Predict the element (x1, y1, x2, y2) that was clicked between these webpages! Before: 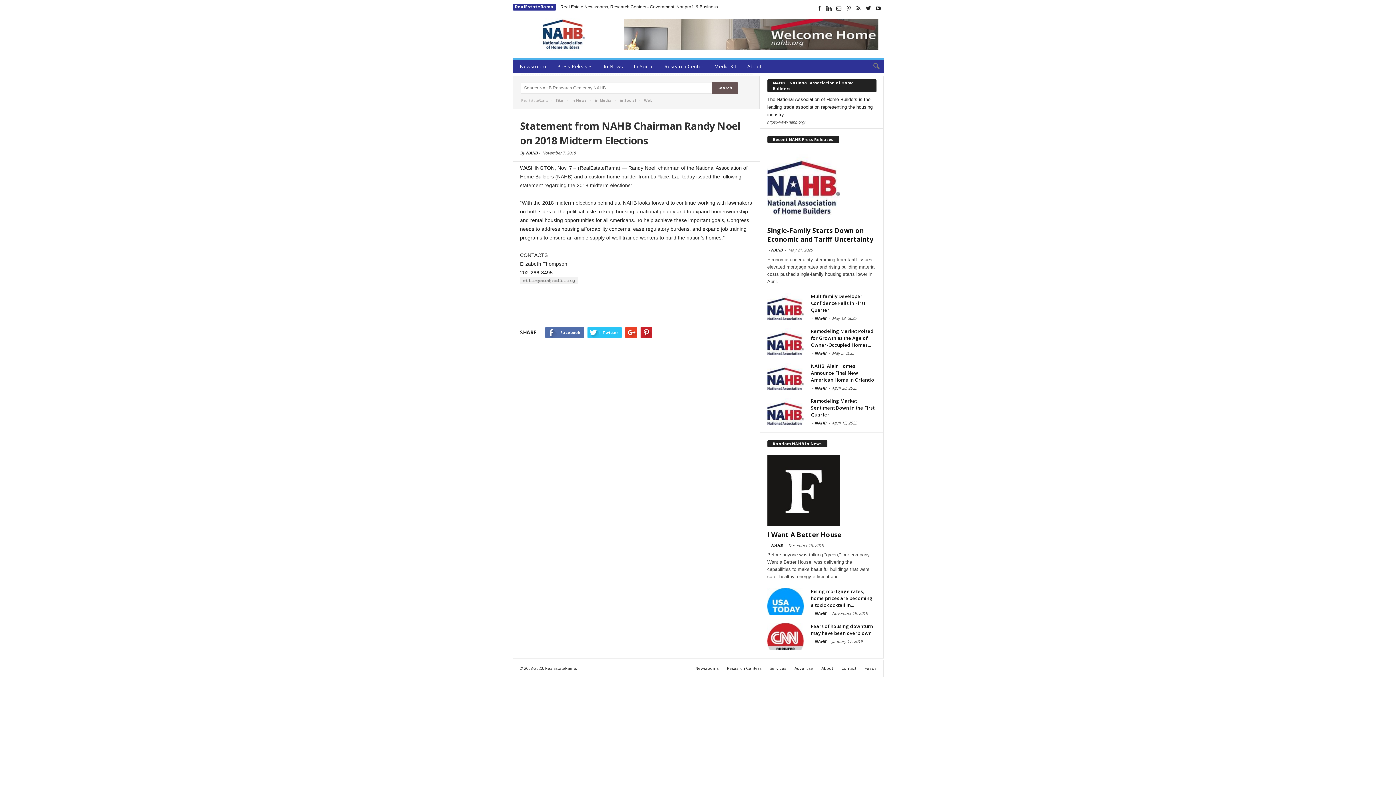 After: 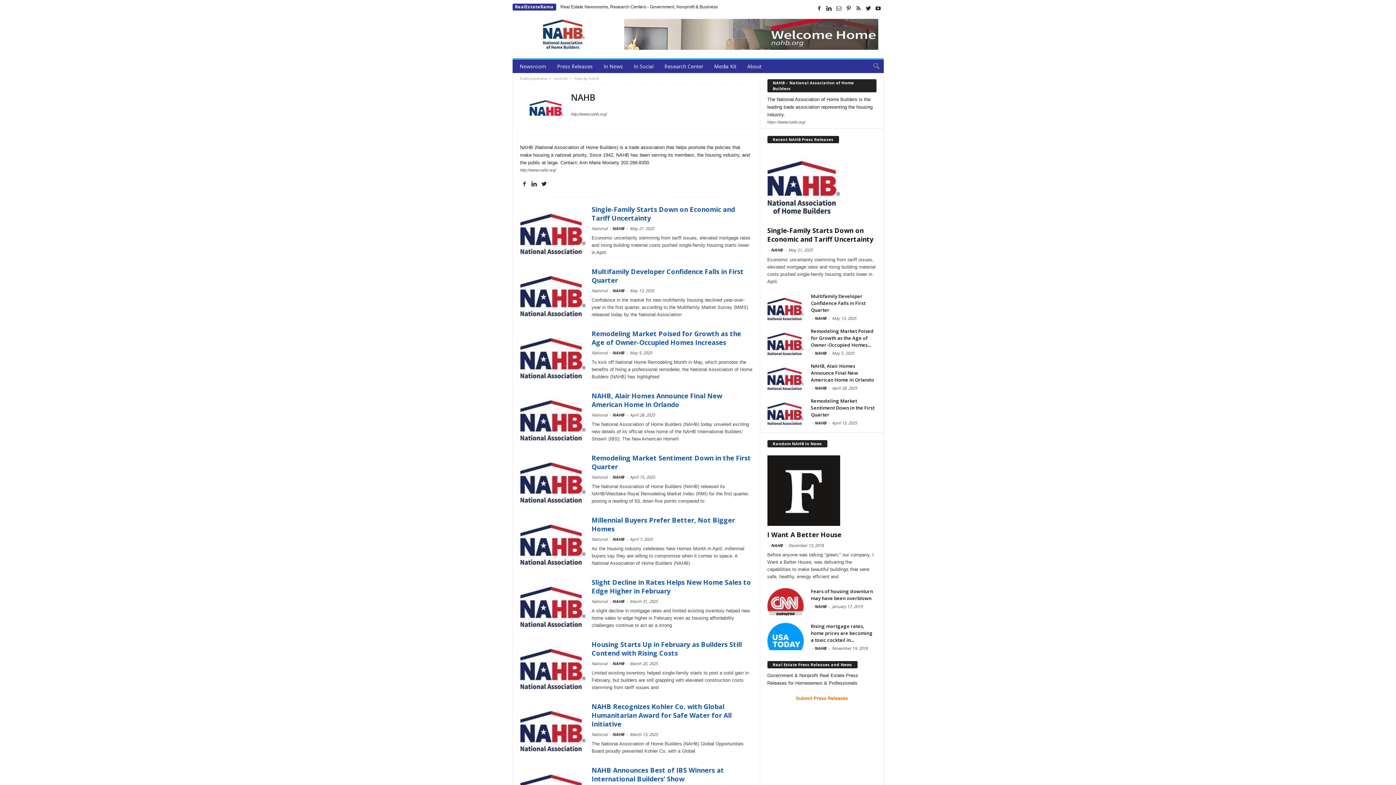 Action: label: NAHB bbox: (814, 350, 826, 355)